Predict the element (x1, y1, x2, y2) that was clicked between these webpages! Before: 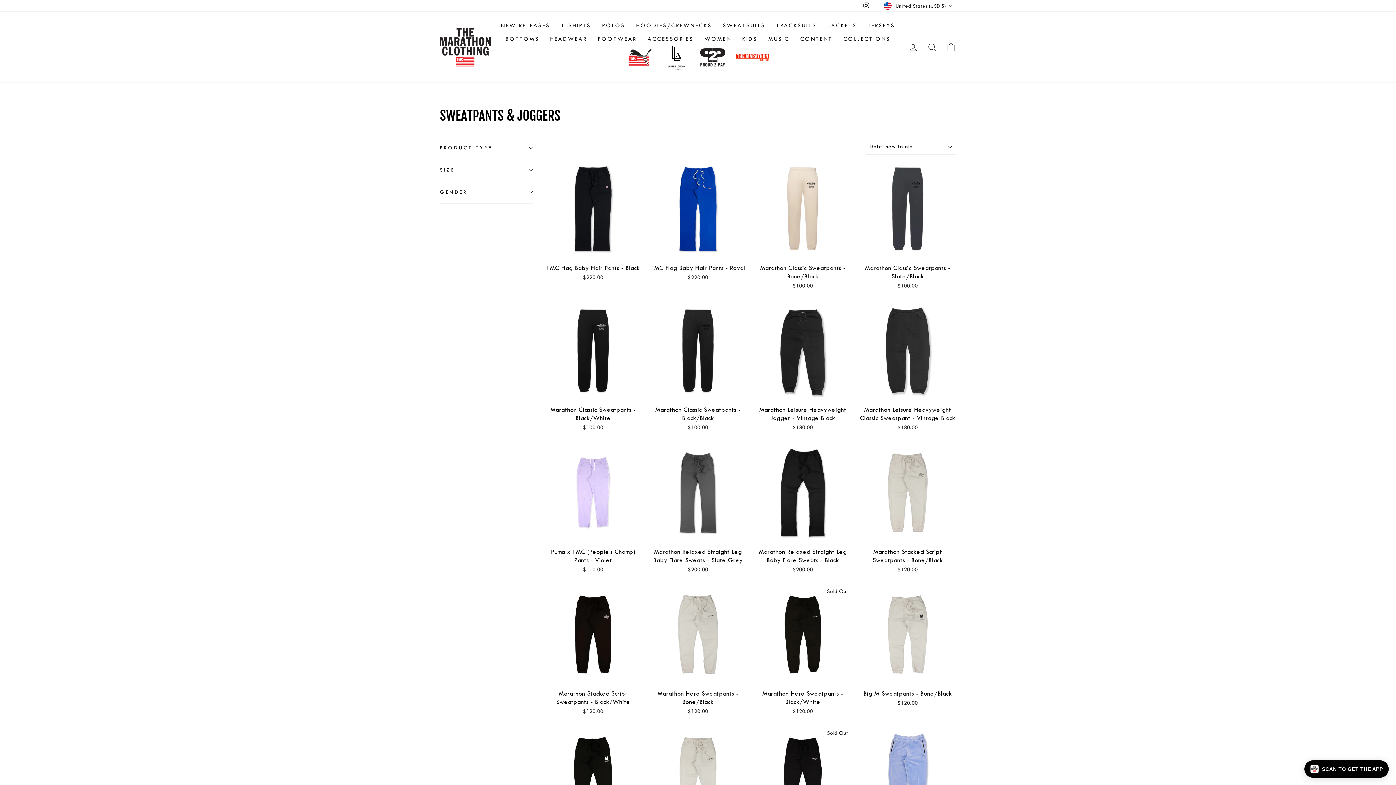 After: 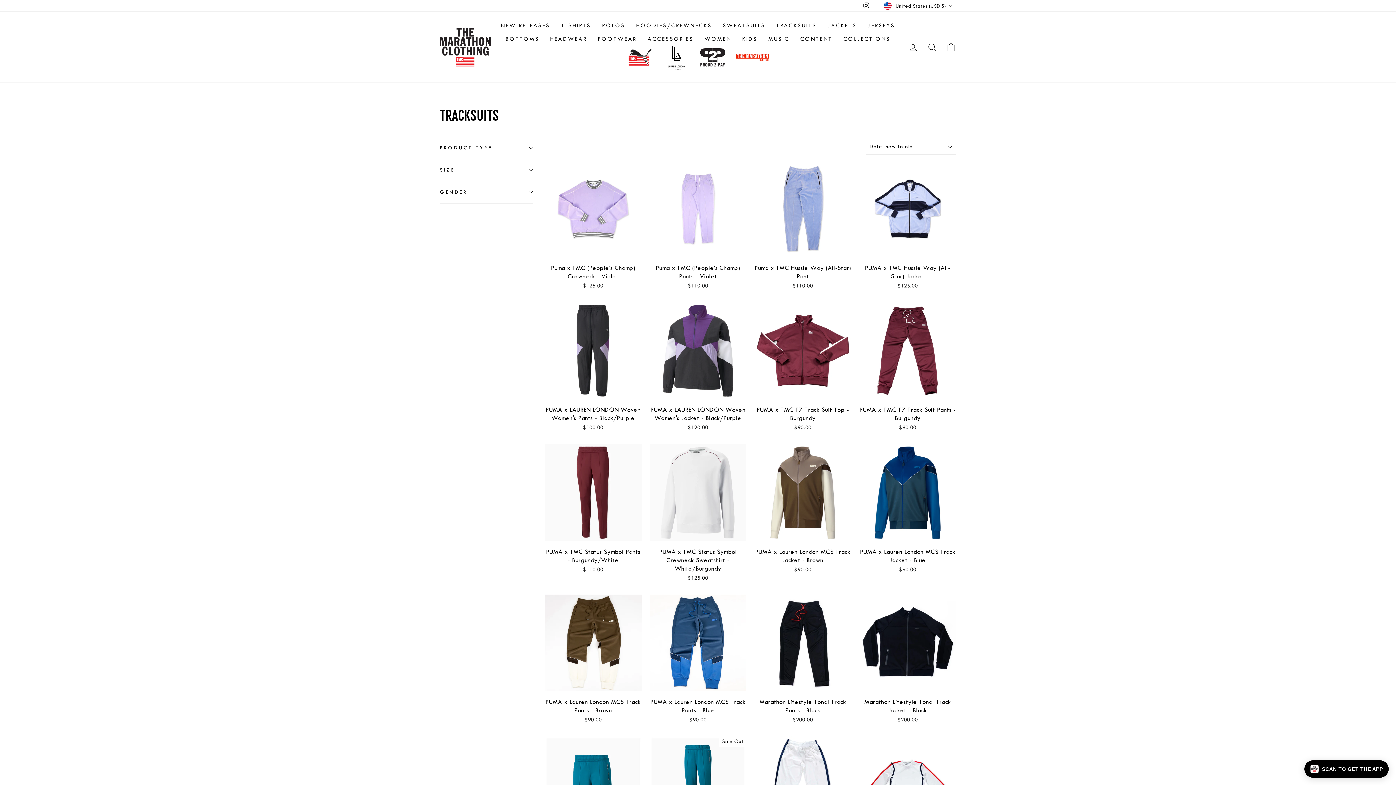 Action: bbox: (771, 19, 822, 32) label: TRACKSUITS